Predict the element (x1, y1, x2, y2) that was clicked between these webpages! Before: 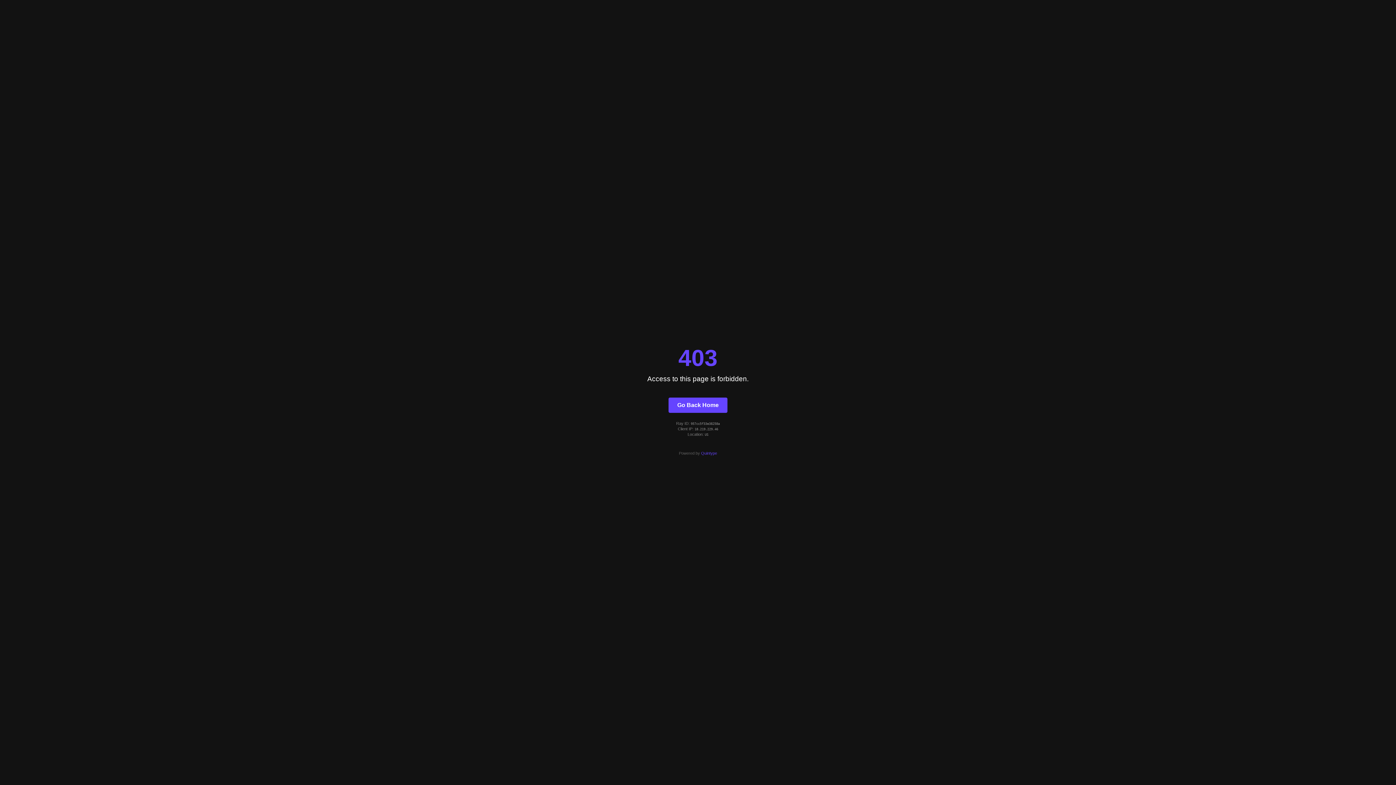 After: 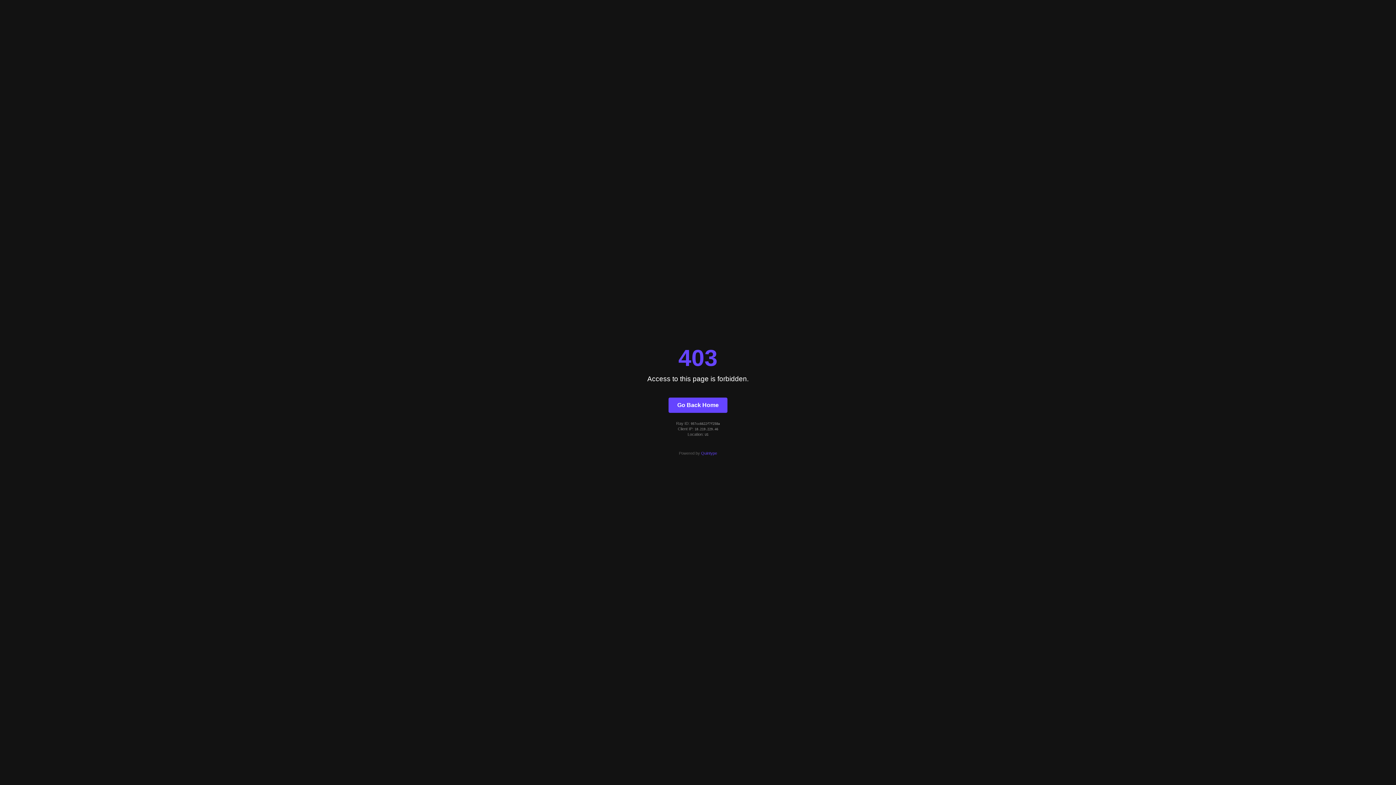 Action: label: Go Back Home bbox: (668, 397, 727, 412)